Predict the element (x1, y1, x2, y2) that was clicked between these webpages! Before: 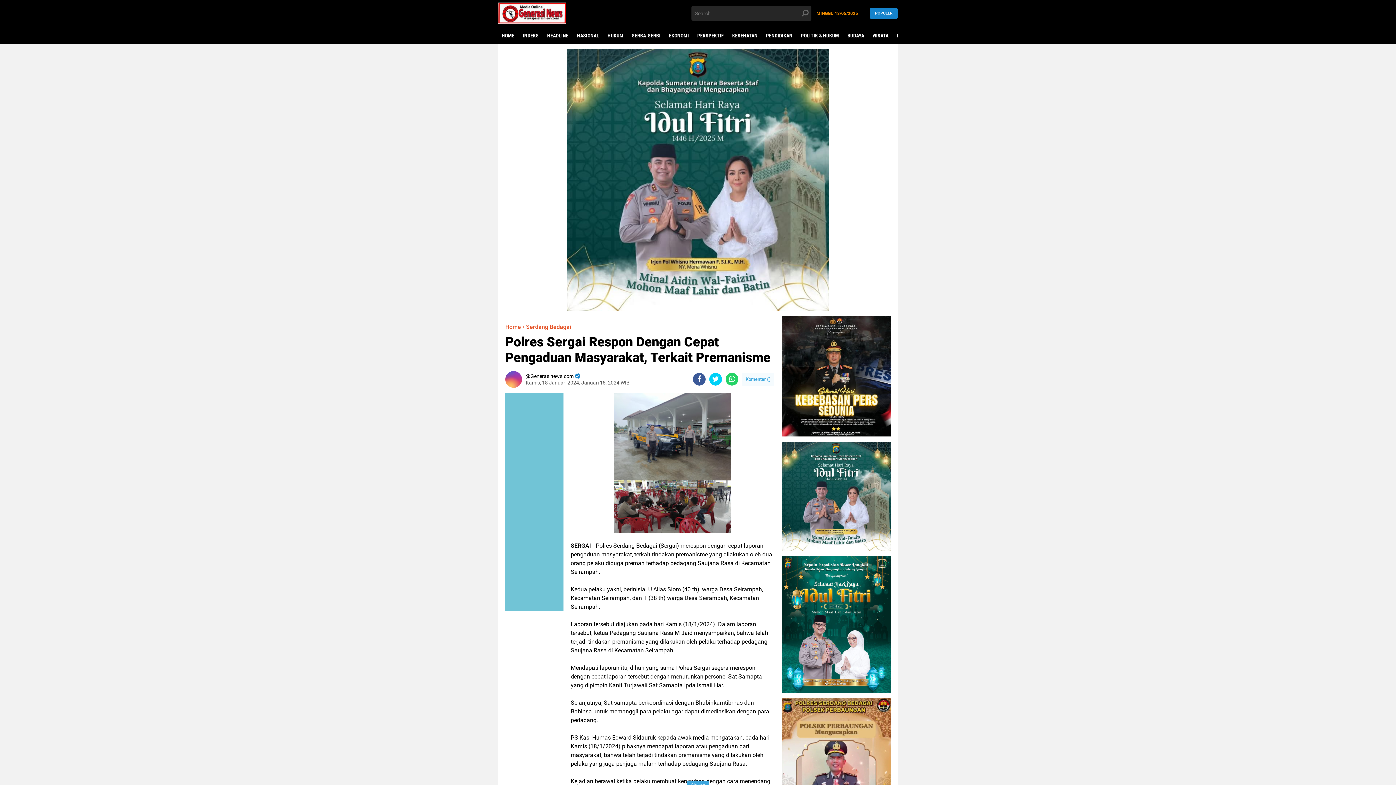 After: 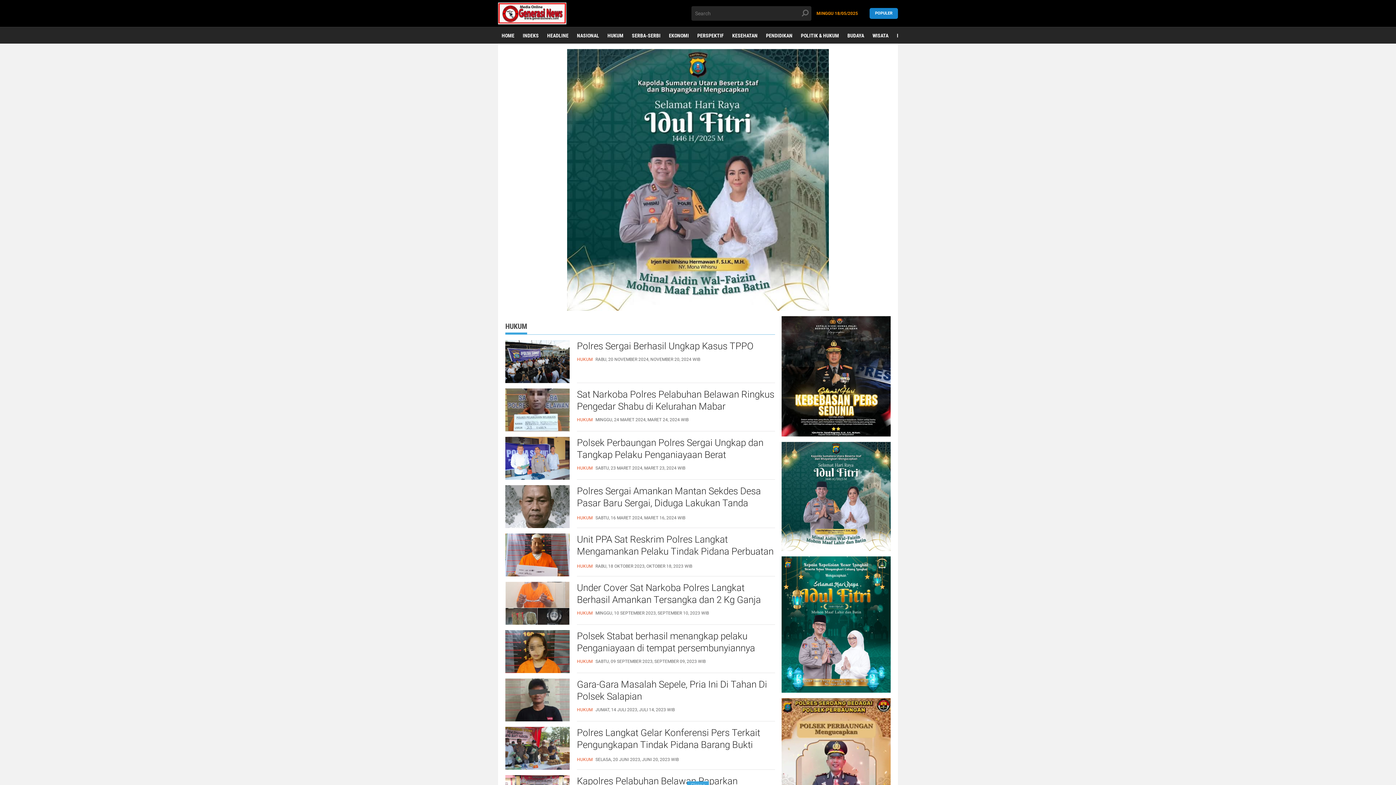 Action: label: HUKUM bbox: (604, 27, 627, 44)